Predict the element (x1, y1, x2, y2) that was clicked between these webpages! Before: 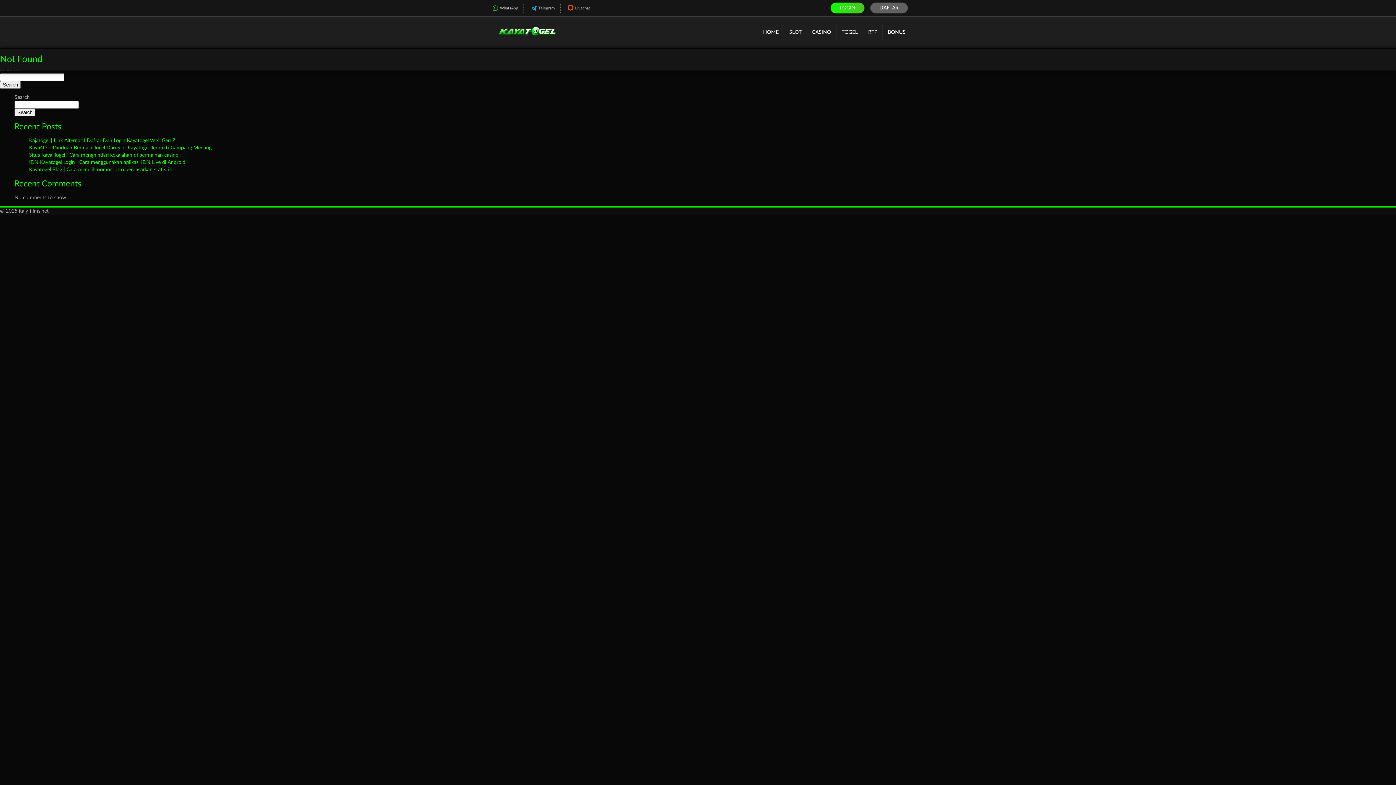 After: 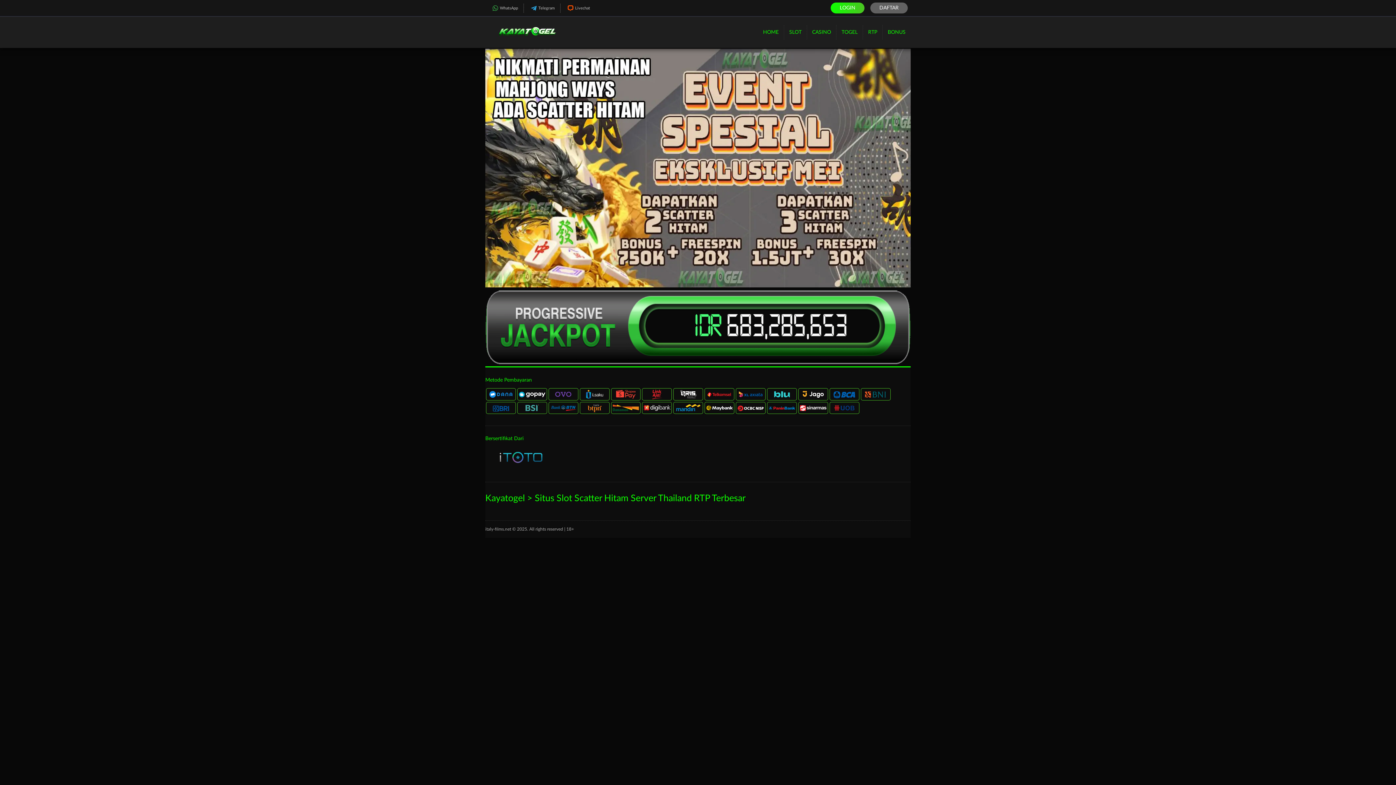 Action: bbox: (836, 25, 862, 39) label: TOGEL